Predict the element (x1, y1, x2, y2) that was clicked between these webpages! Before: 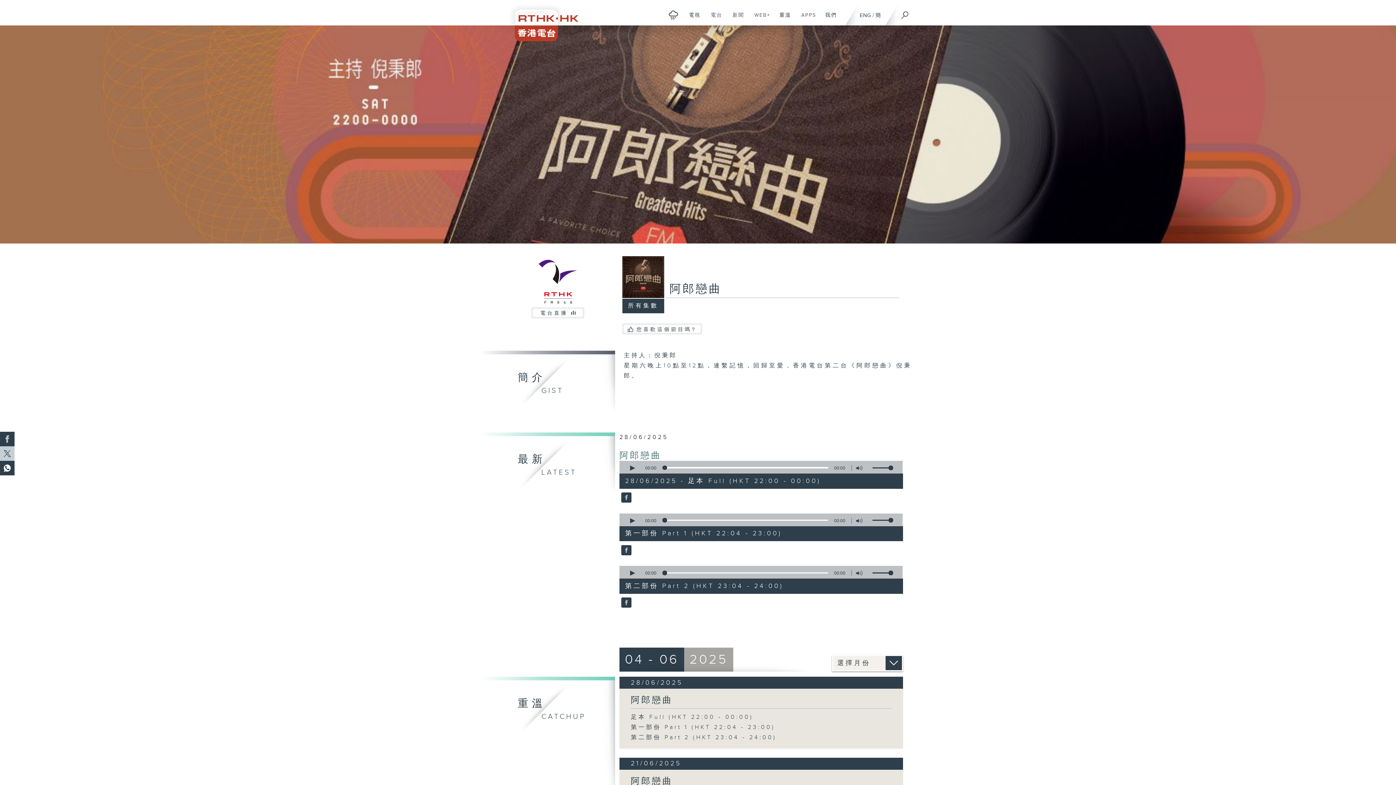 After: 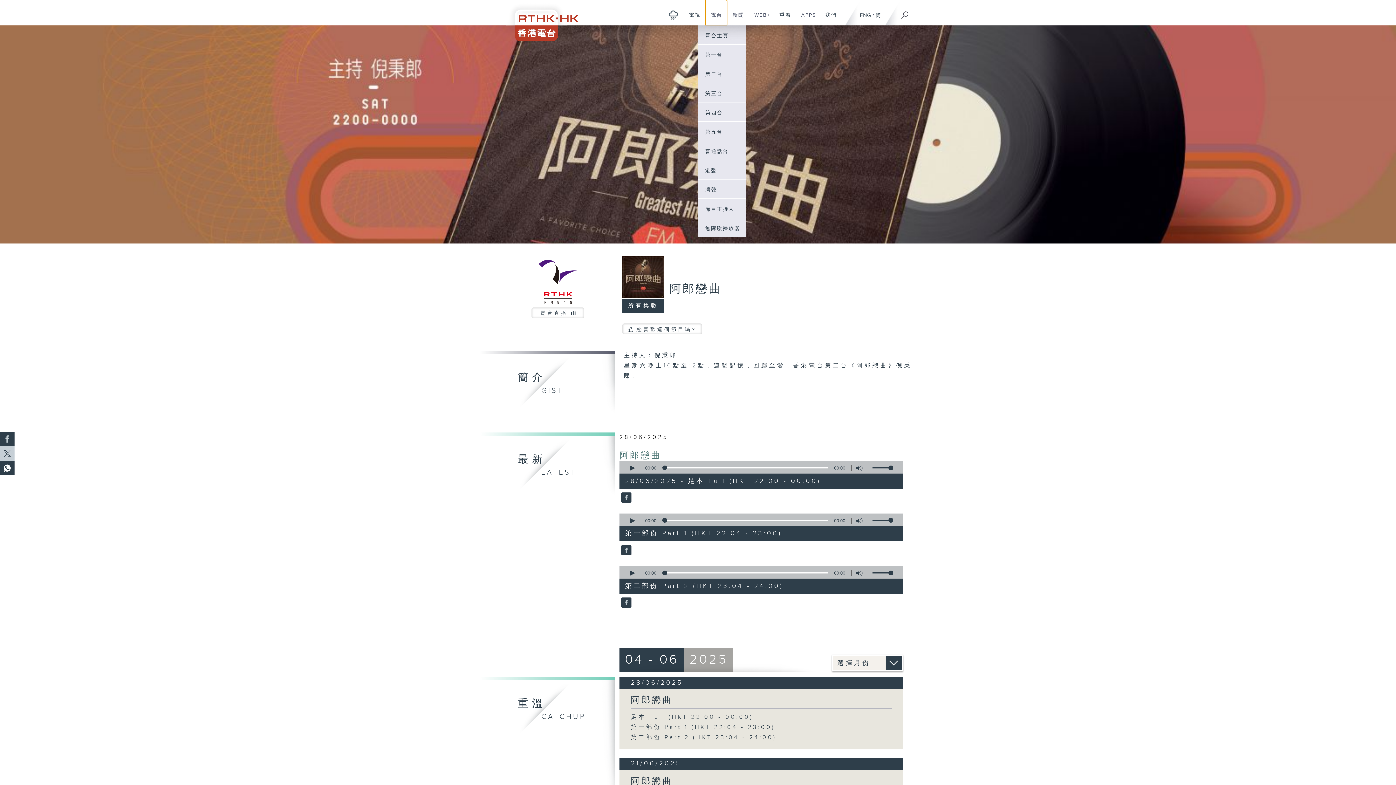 Action: label: 電台
在新分頁開啟 bbox: (705, 0, 727, 25)